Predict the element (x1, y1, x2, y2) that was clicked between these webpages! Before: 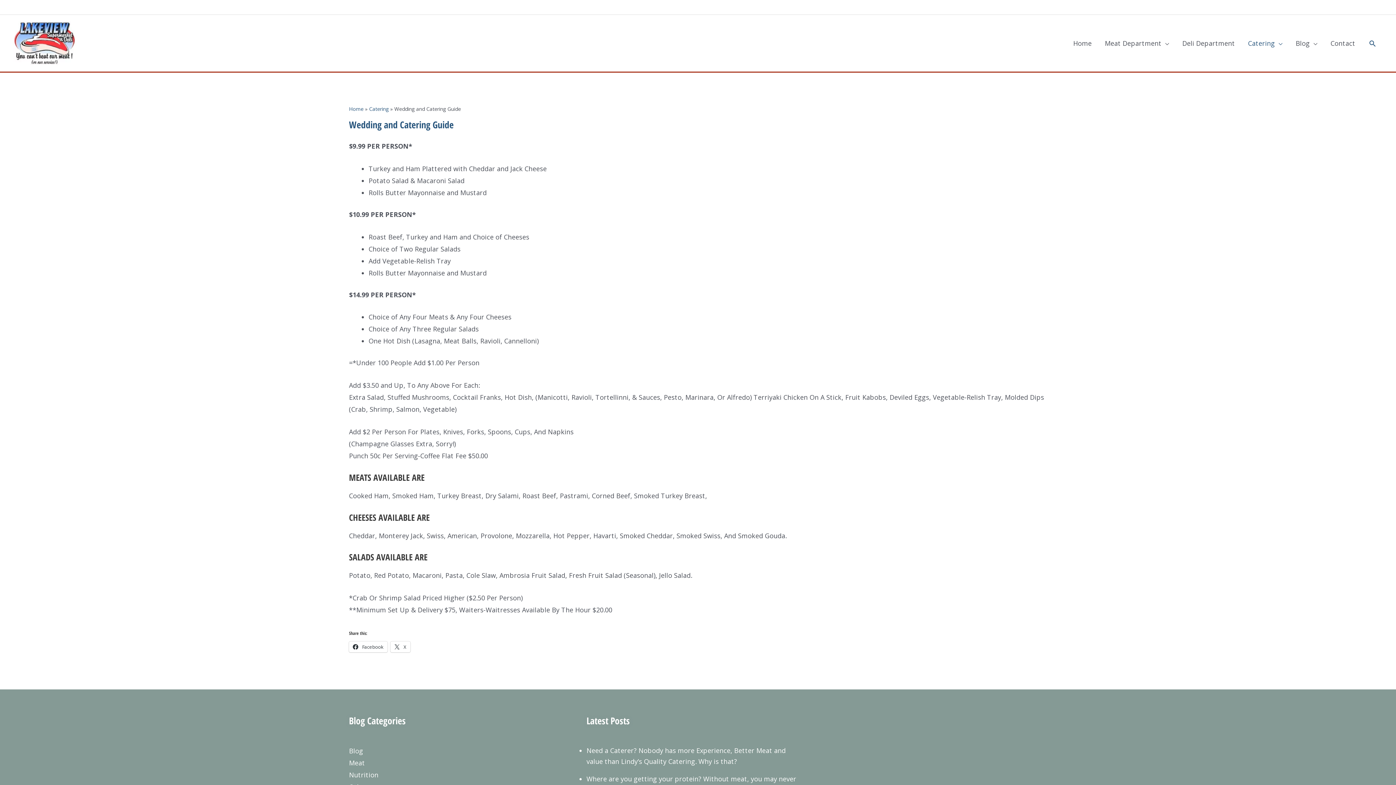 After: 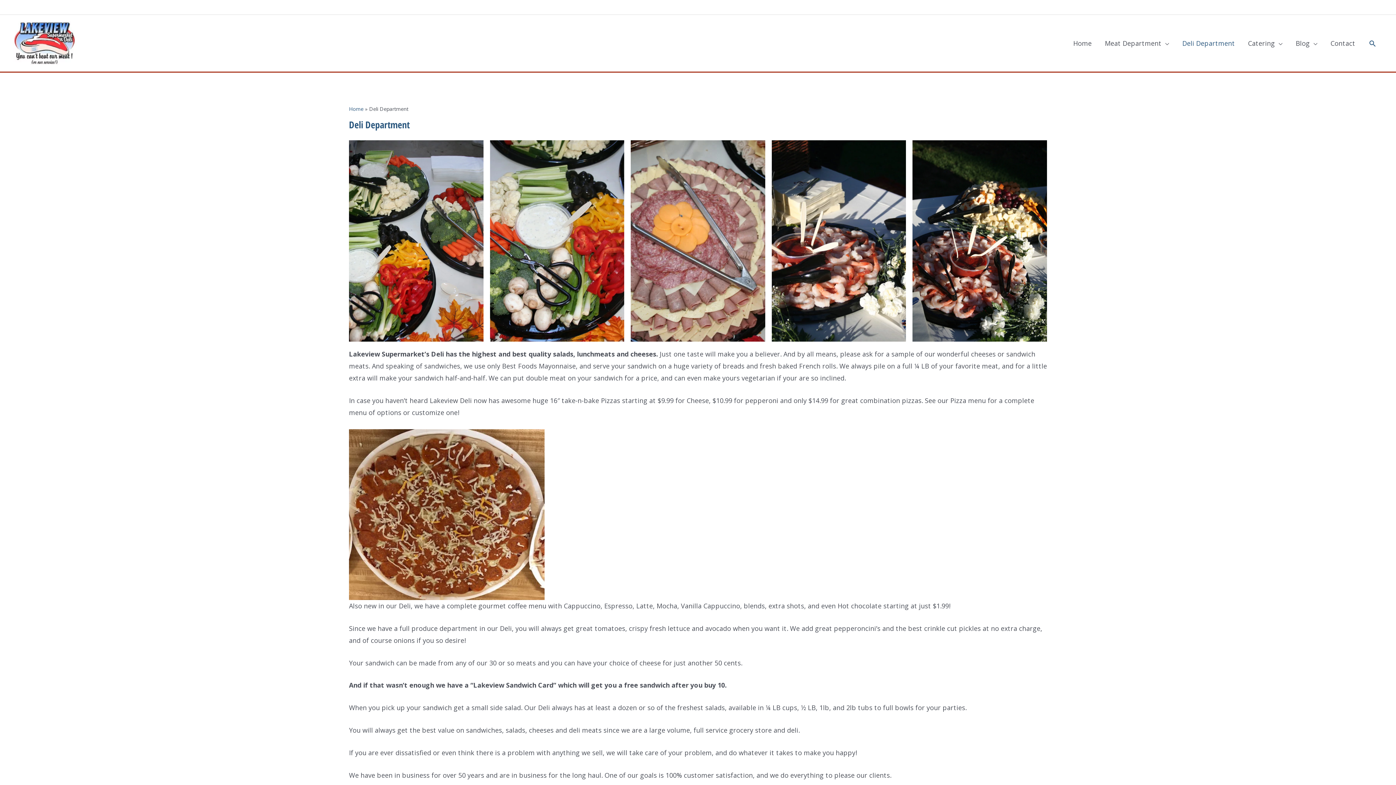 Action: bbox: (1176, 30, 1241, 56) label: Deli Department